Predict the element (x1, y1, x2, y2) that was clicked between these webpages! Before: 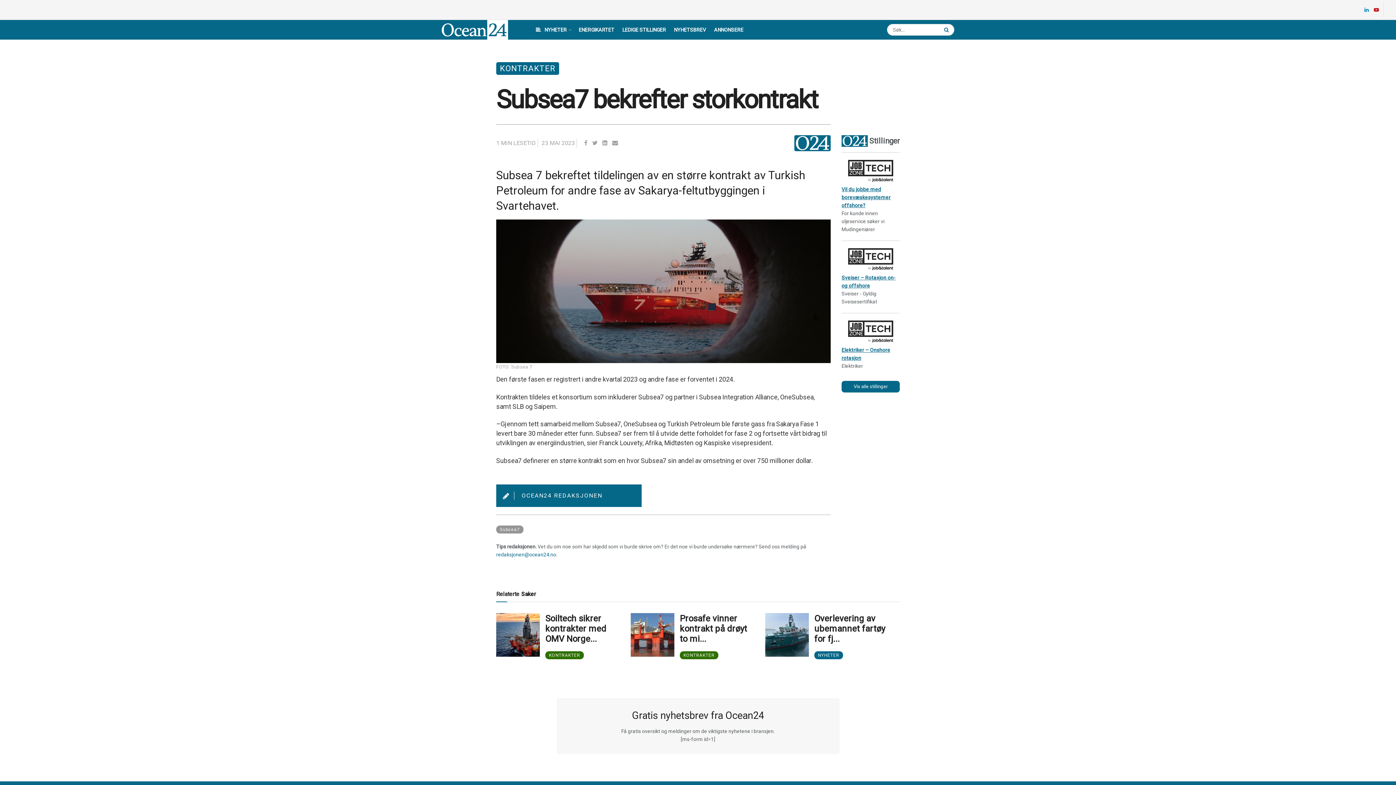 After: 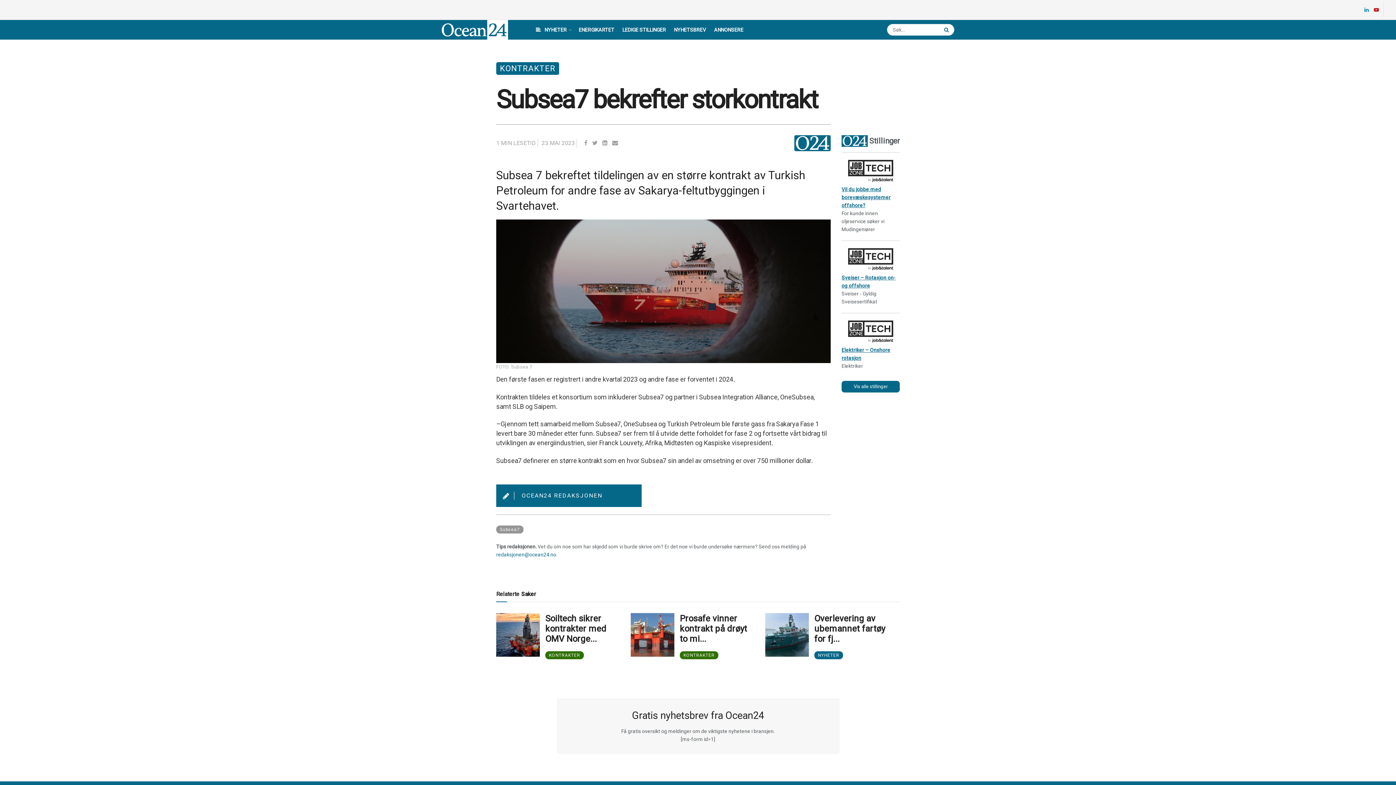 Action: label:   bbox: (592, 140, 598, 146)